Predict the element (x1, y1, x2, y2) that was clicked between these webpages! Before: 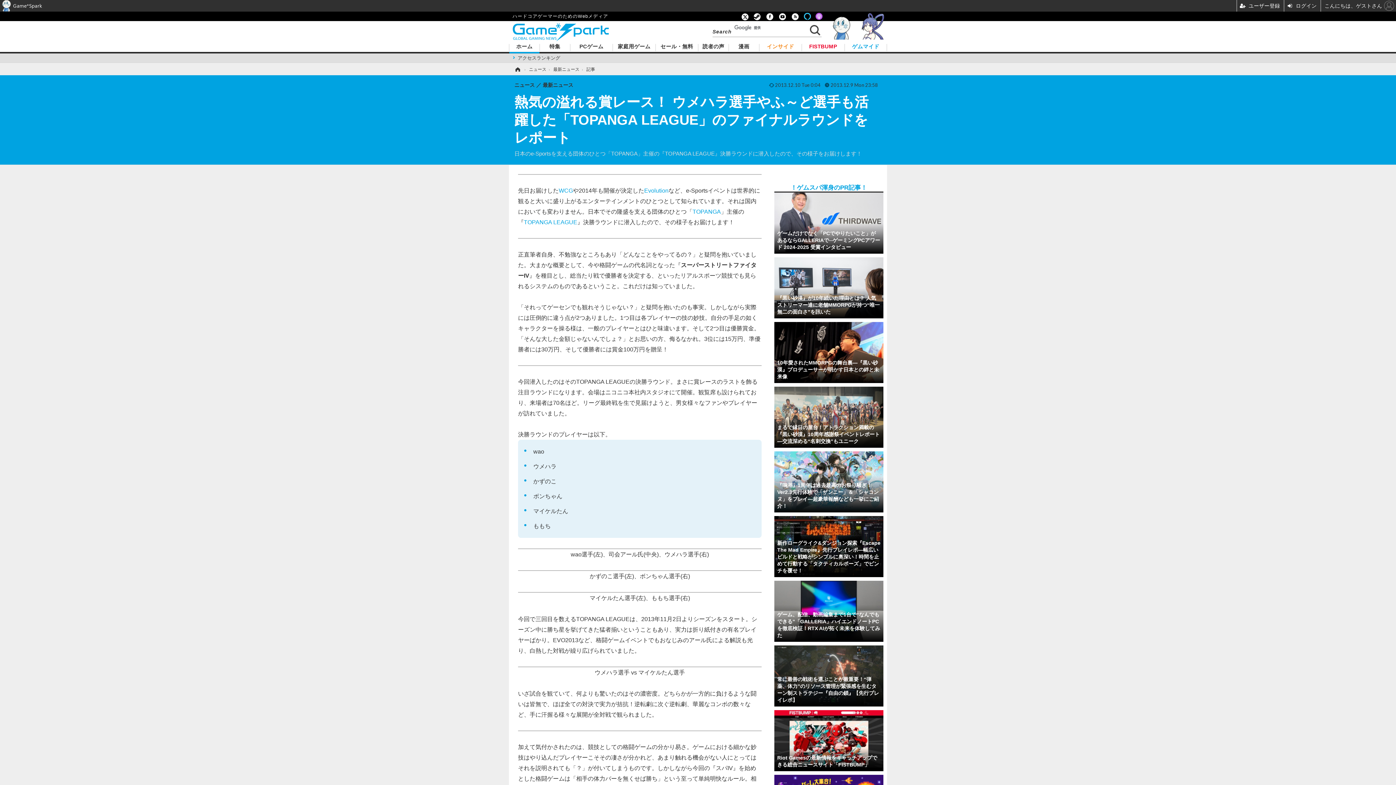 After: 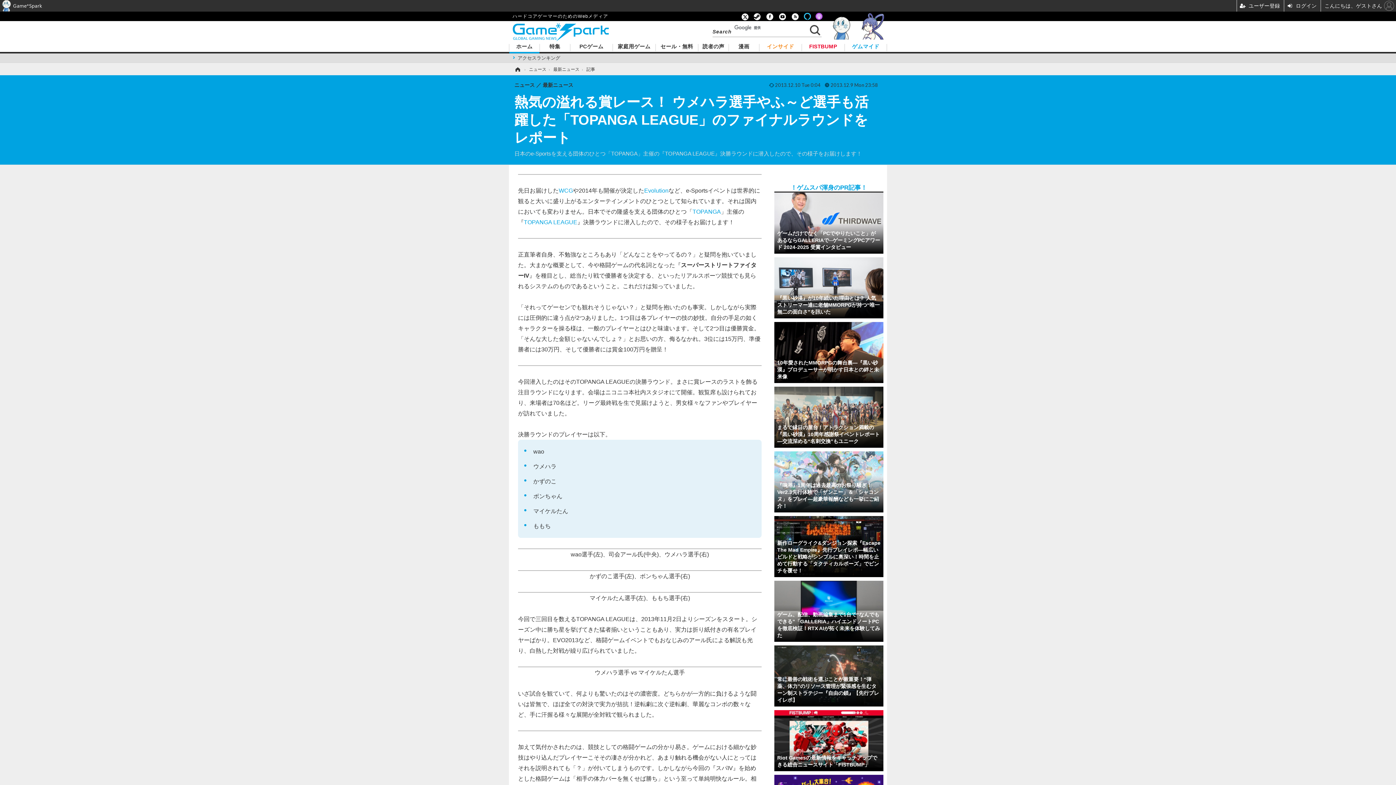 Action: bbox: (774, 451, 883, 512) label: 『鳴潮』1周年は過去最高のお祭り騒ぎ！Ver2.3先行体験で「ザンニー」＆「シャコンヌ」をプレイ―超豪華報酬なども一挙にご紹介！